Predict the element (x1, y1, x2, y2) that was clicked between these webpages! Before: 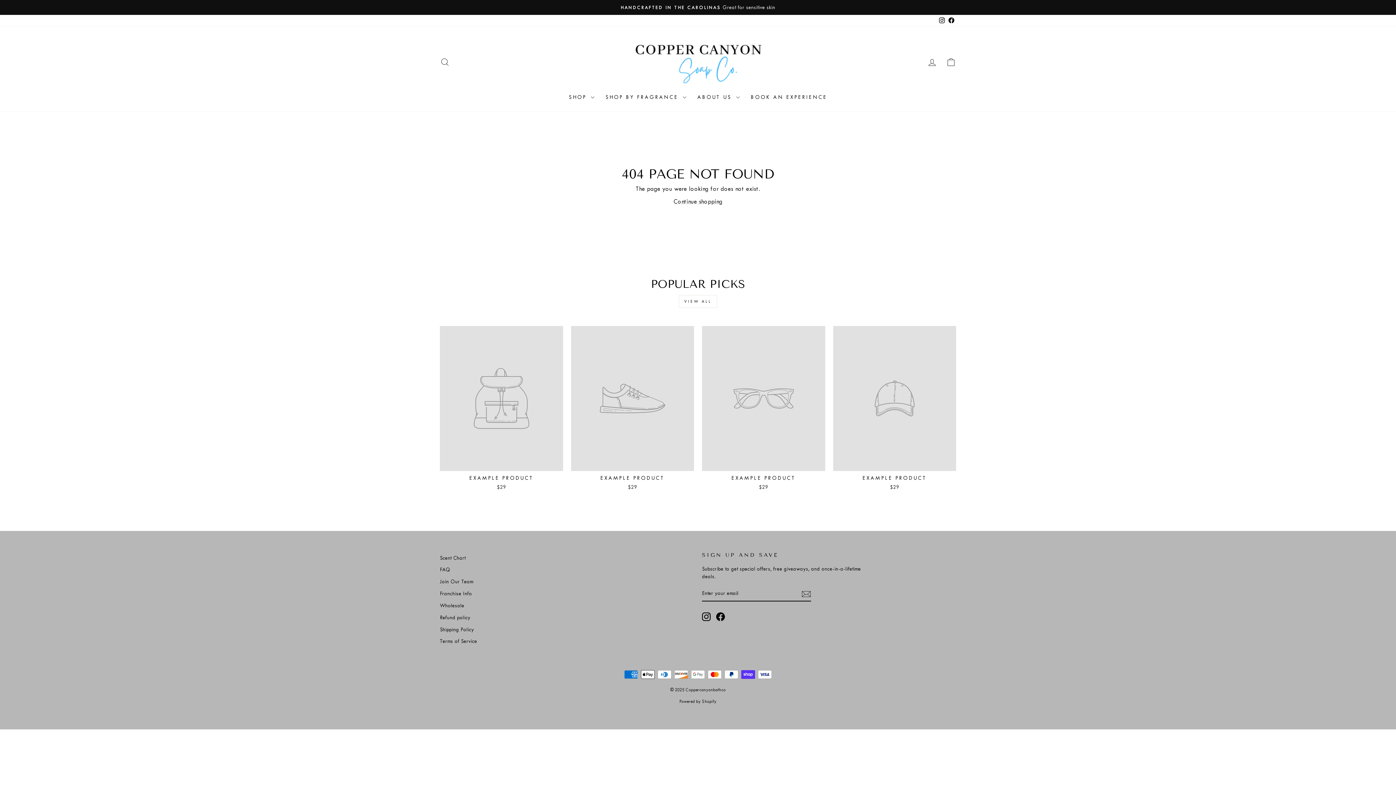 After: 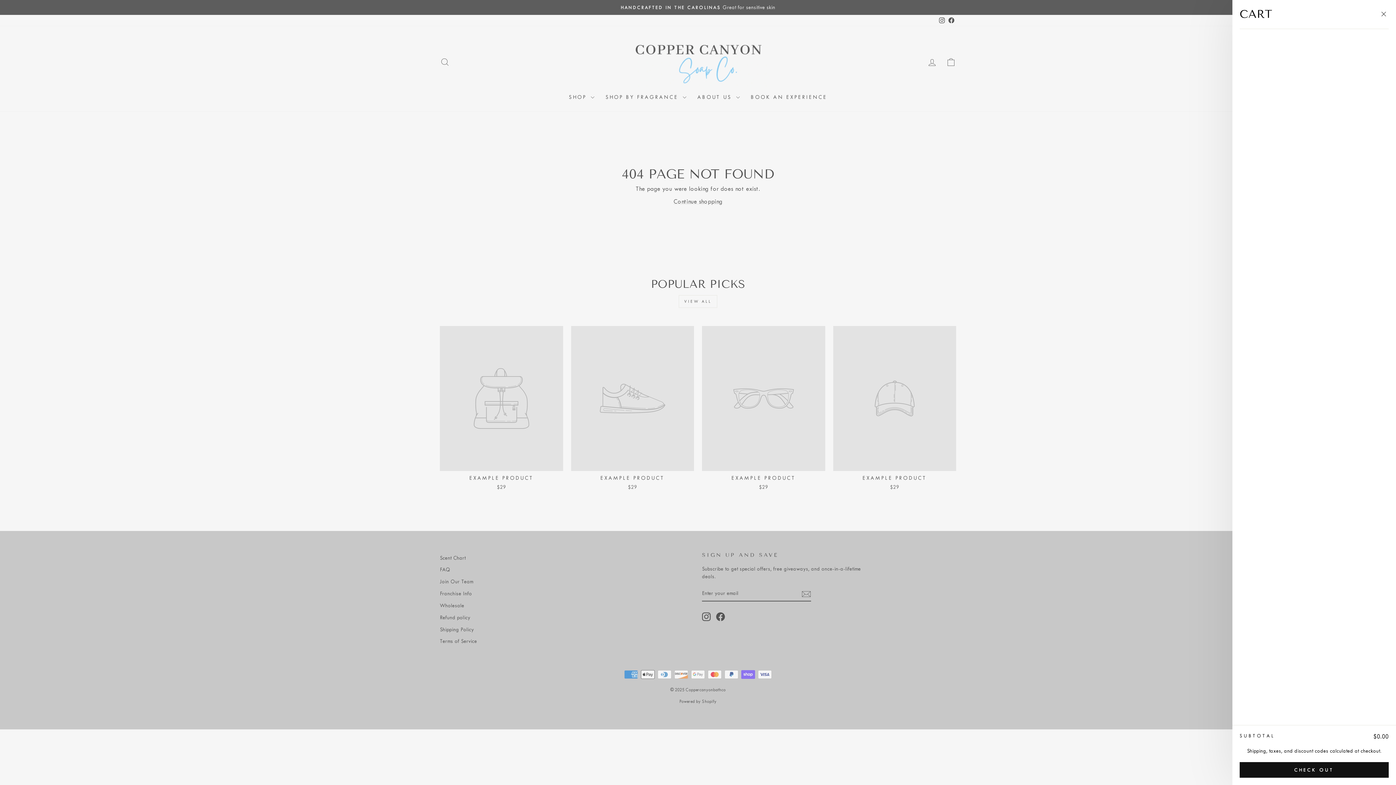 Action: bbox: (941, 54, 960, 69) label: CART